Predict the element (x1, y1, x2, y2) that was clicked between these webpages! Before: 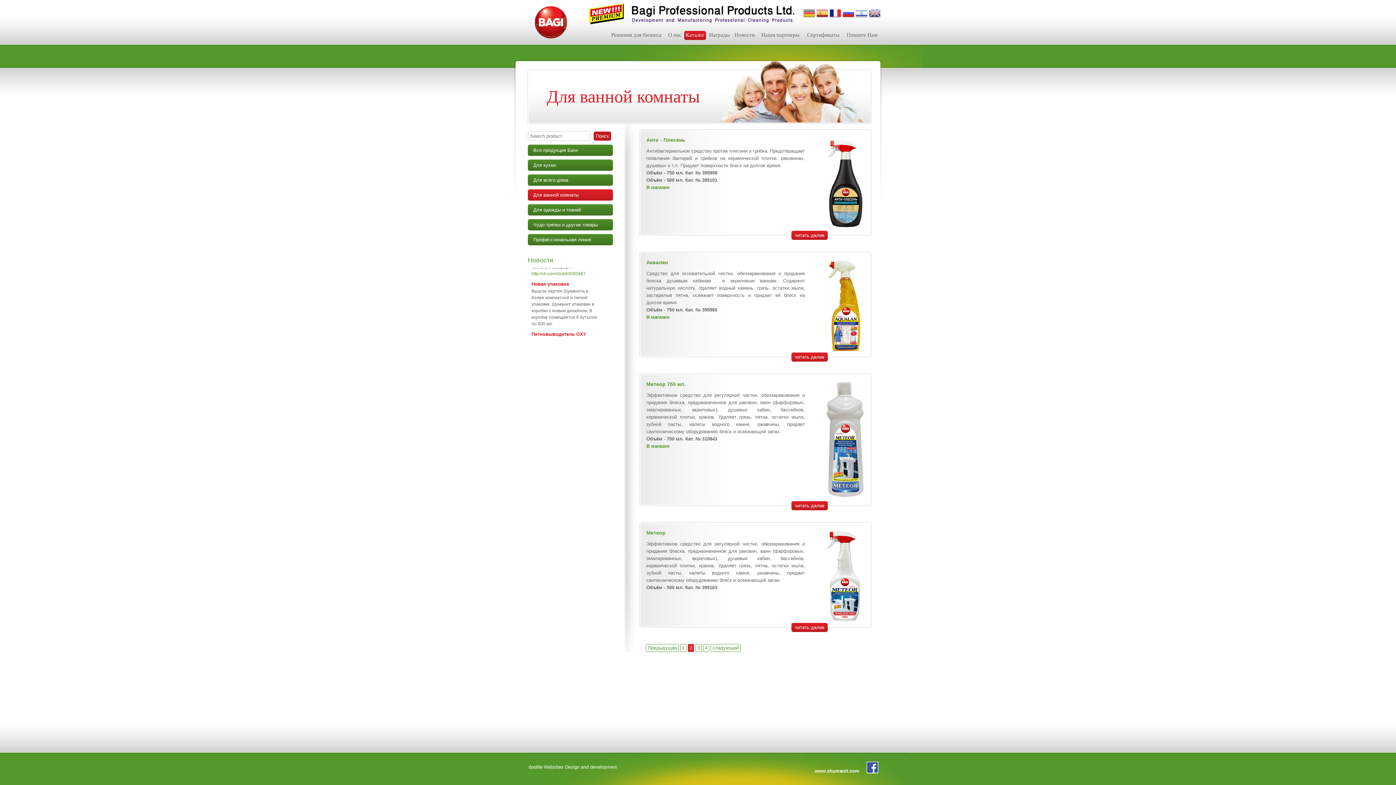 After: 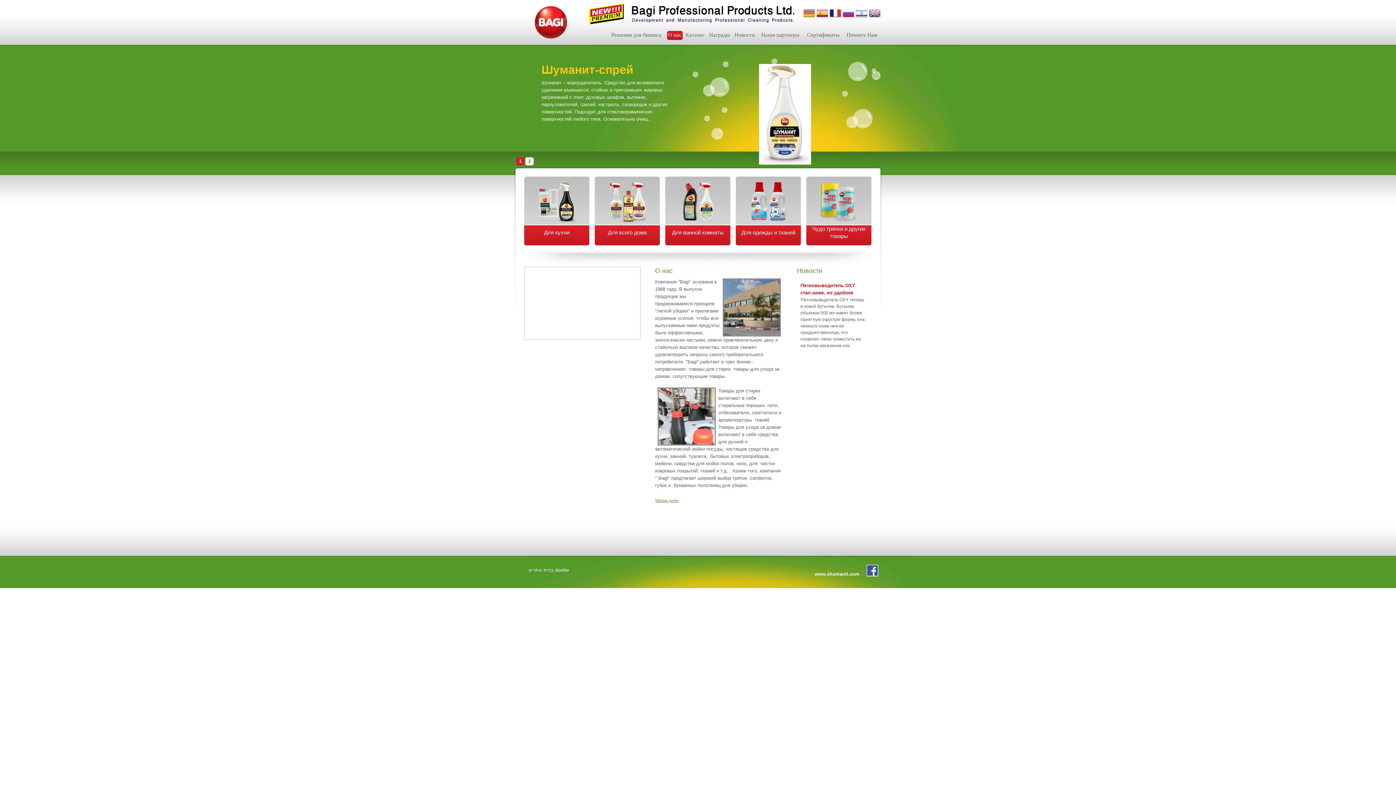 Action: bbox: (667, 30, 682, 40) label: О нас